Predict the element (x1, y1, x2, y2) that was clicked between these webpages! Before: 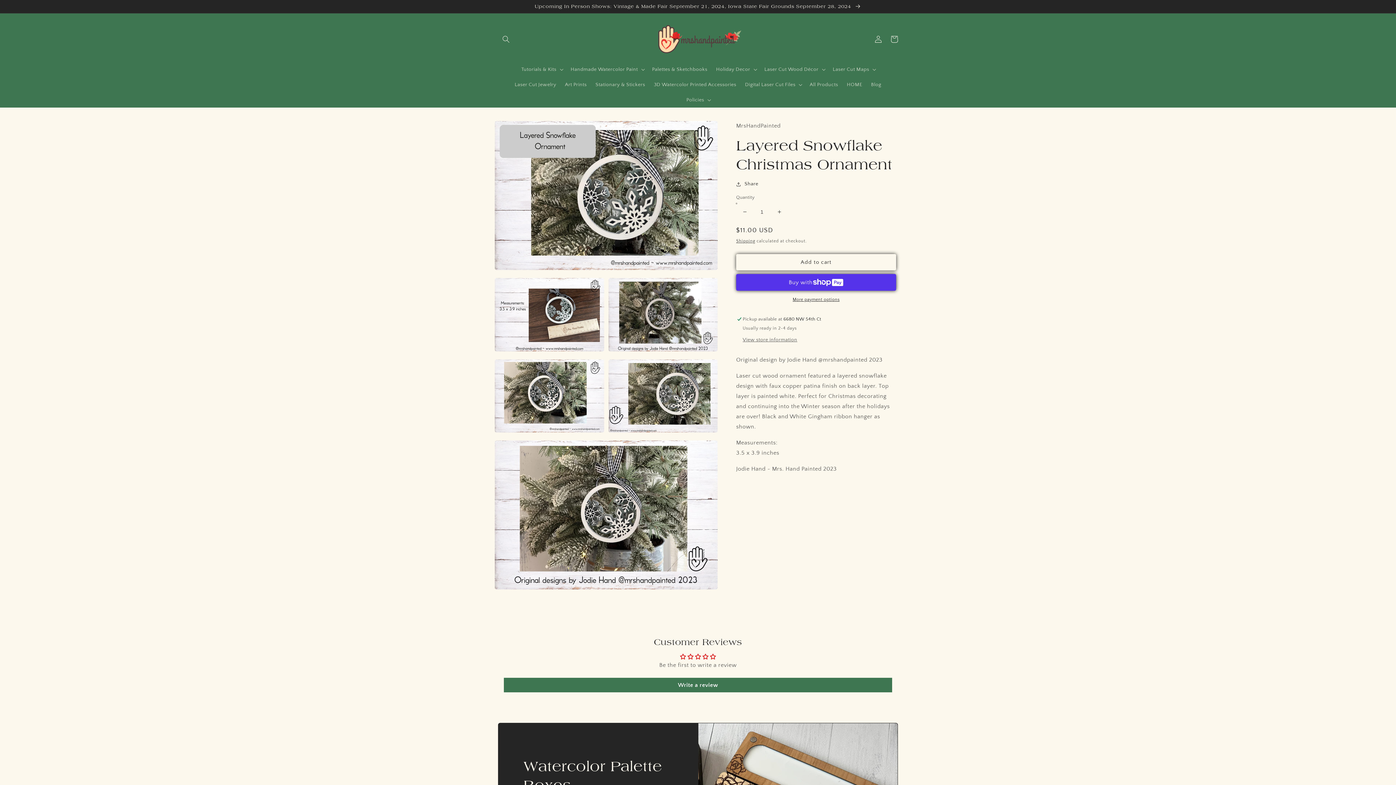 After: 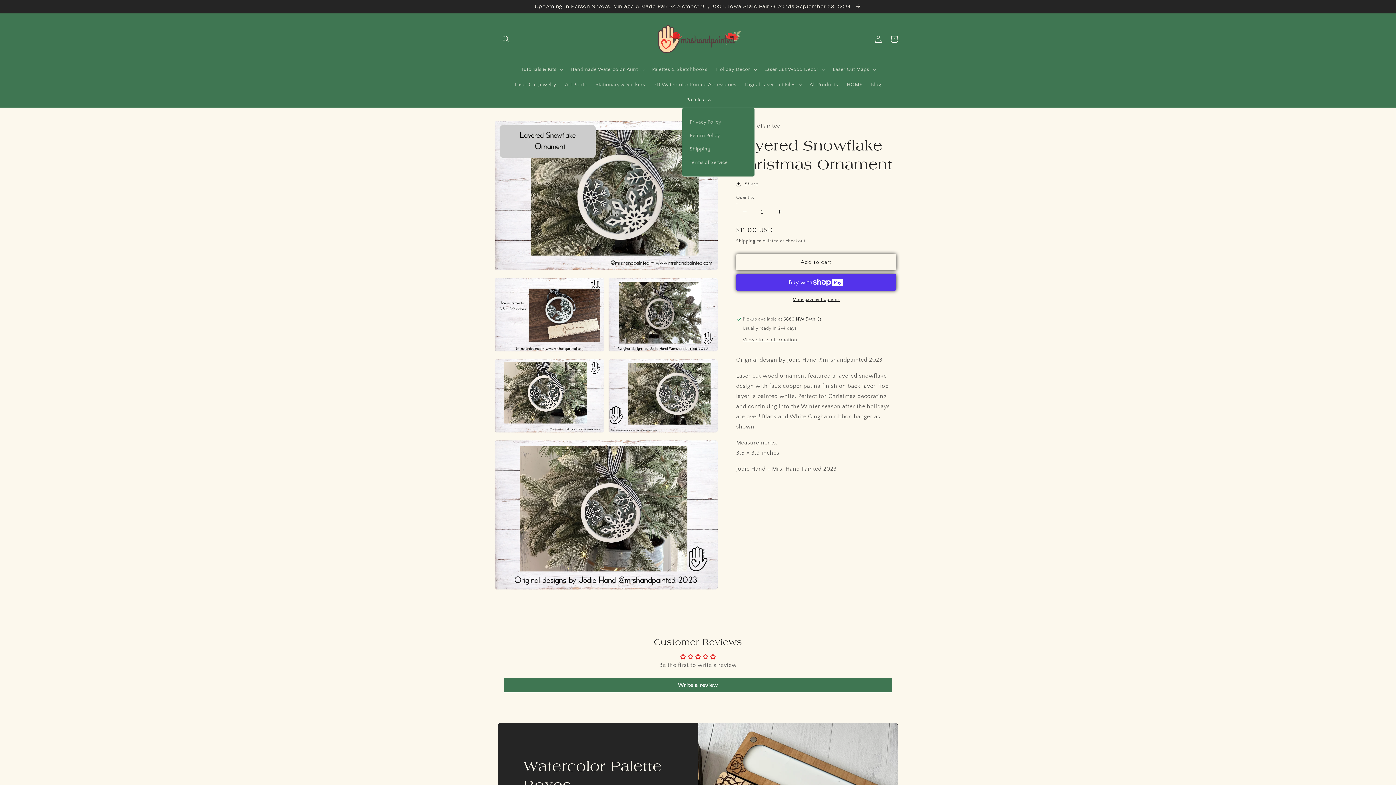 Action: label: Policies bbox: (682, 92, 714, 107)